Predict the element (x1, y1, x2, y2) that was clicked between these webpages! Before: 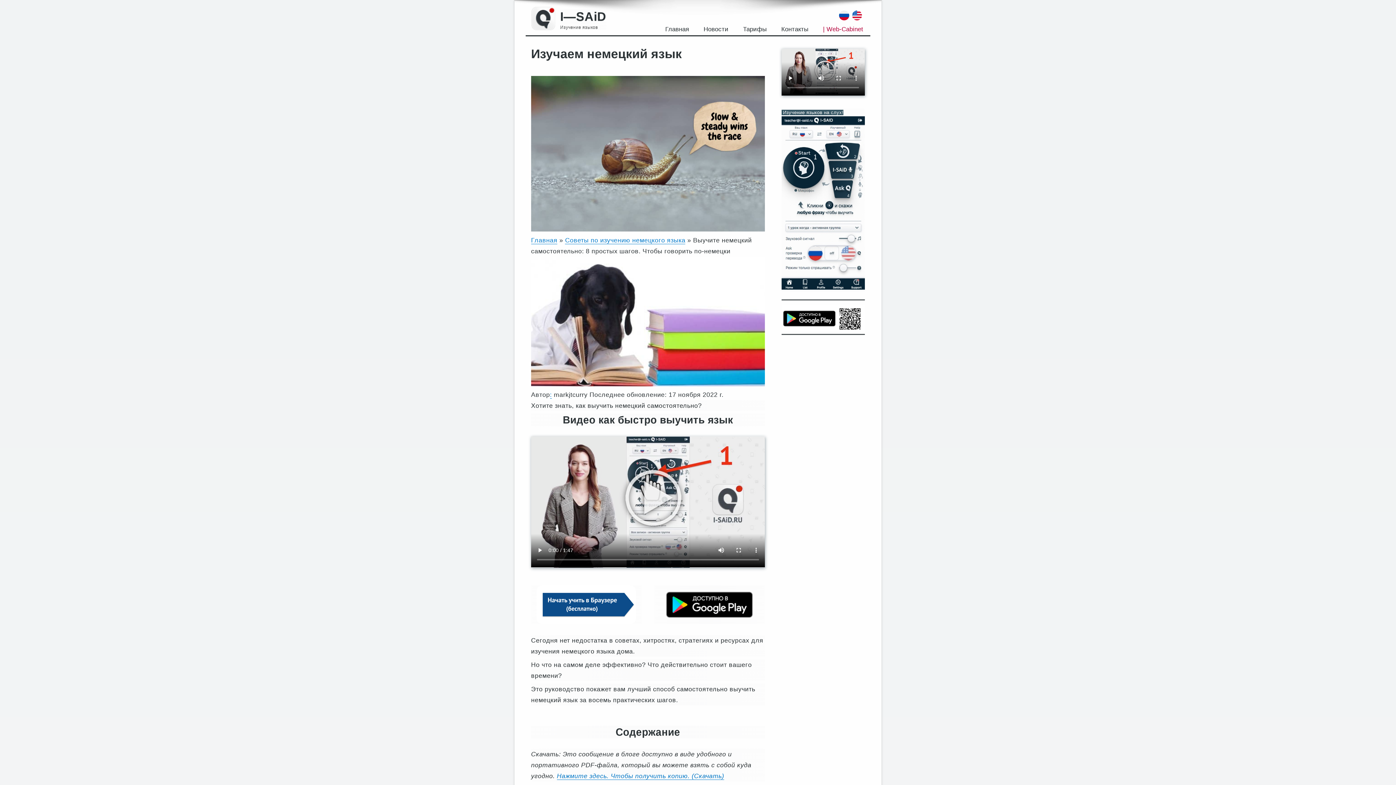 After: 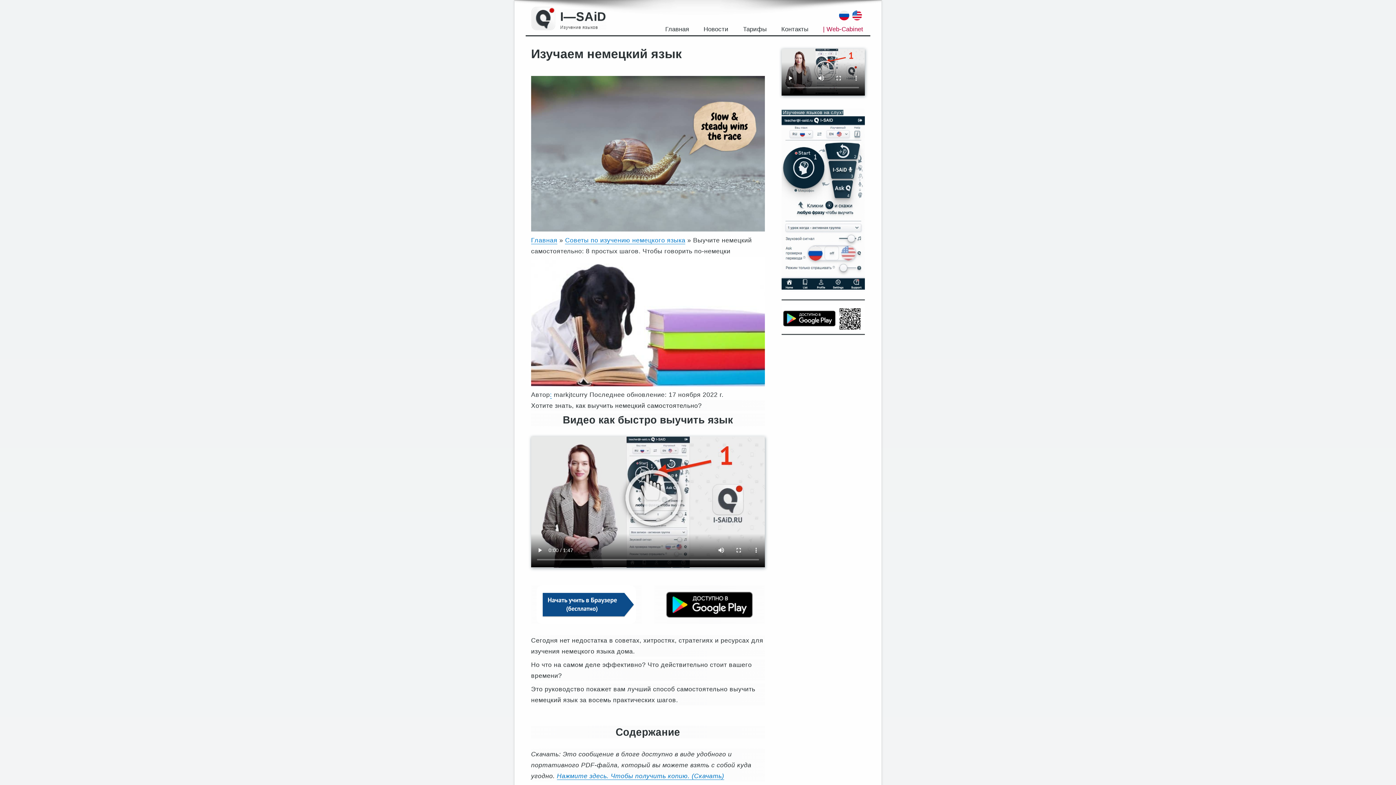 Action: bbox: (654, 585, 764, 624)